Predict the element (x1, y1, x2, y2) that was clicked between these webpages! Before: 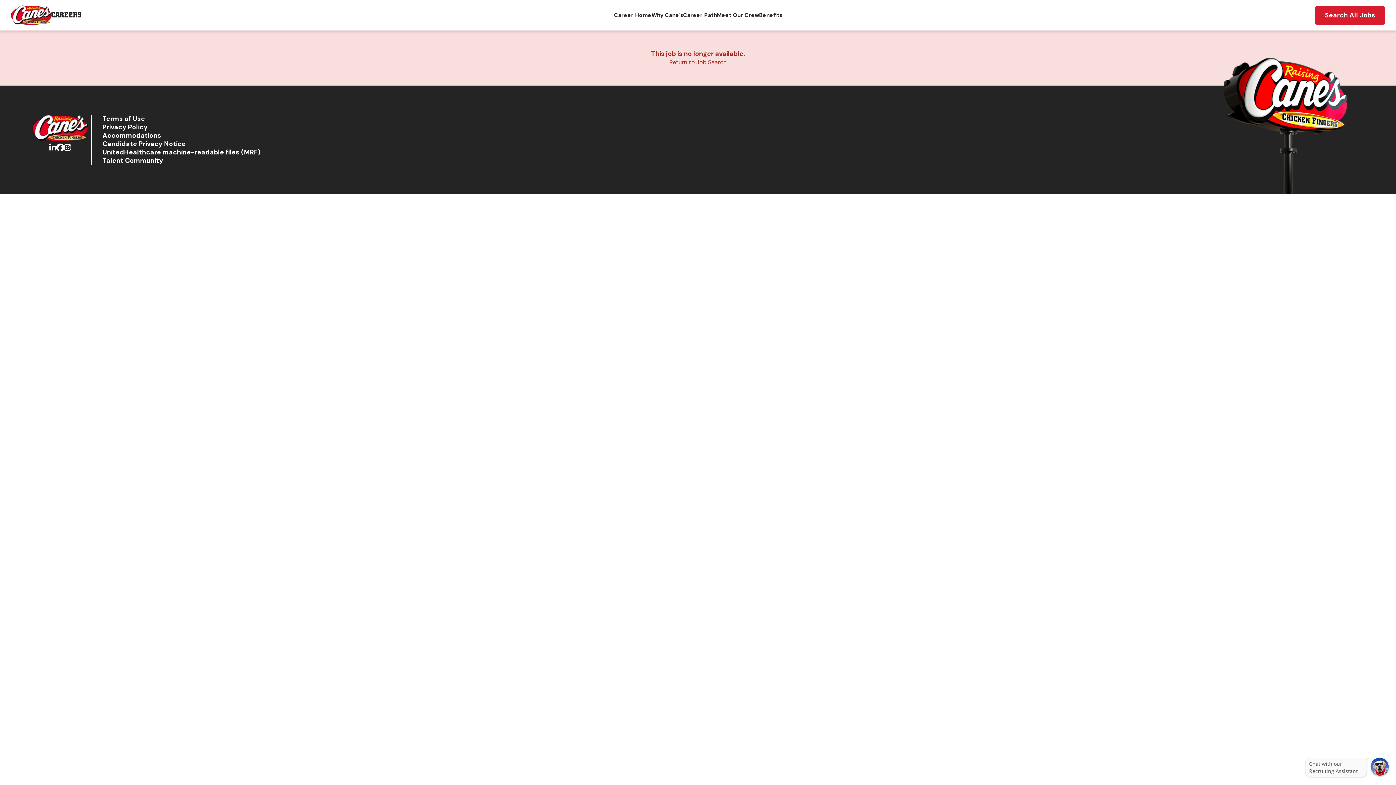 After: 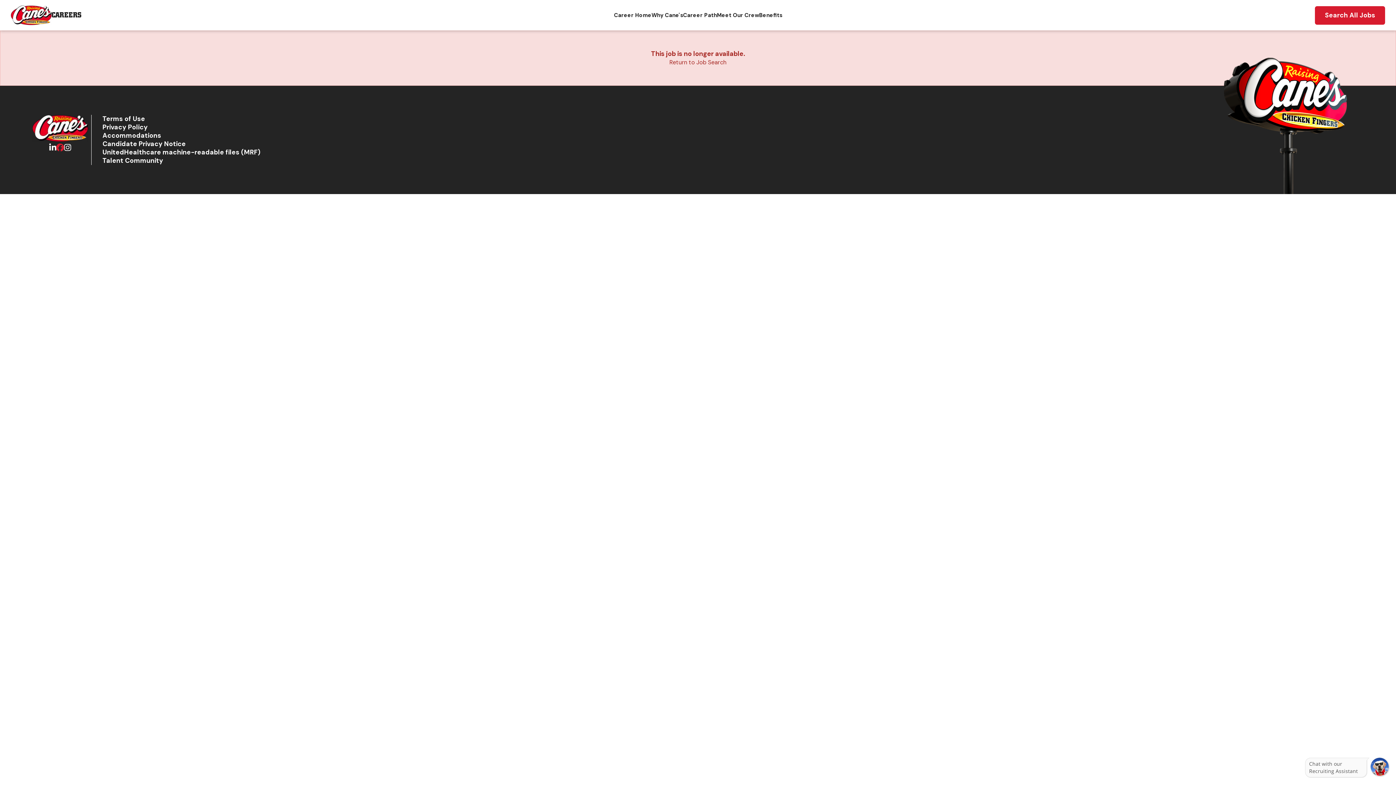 Action: bbox: (56, 141, 64, 153) label: Go to Raising Cane's Facebook (Opens in new tab)